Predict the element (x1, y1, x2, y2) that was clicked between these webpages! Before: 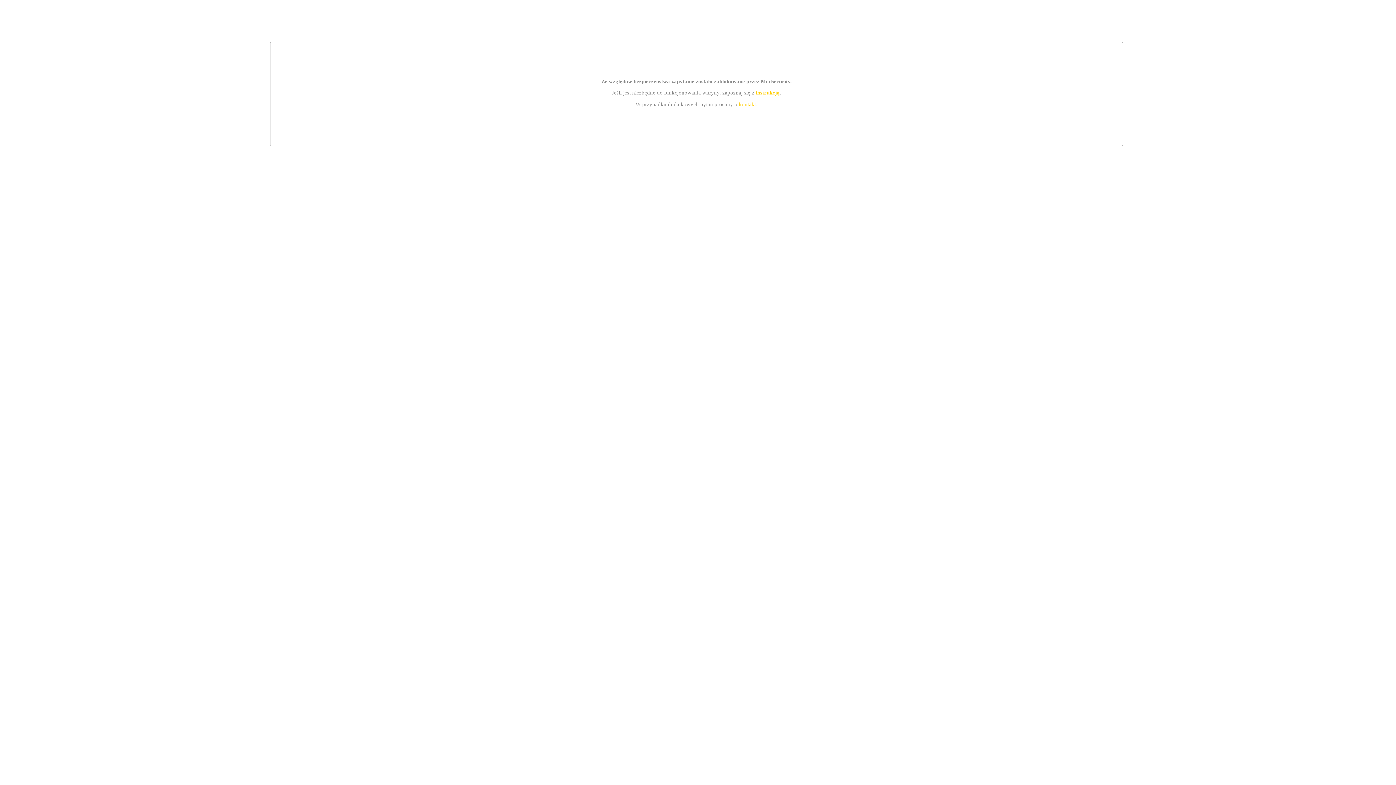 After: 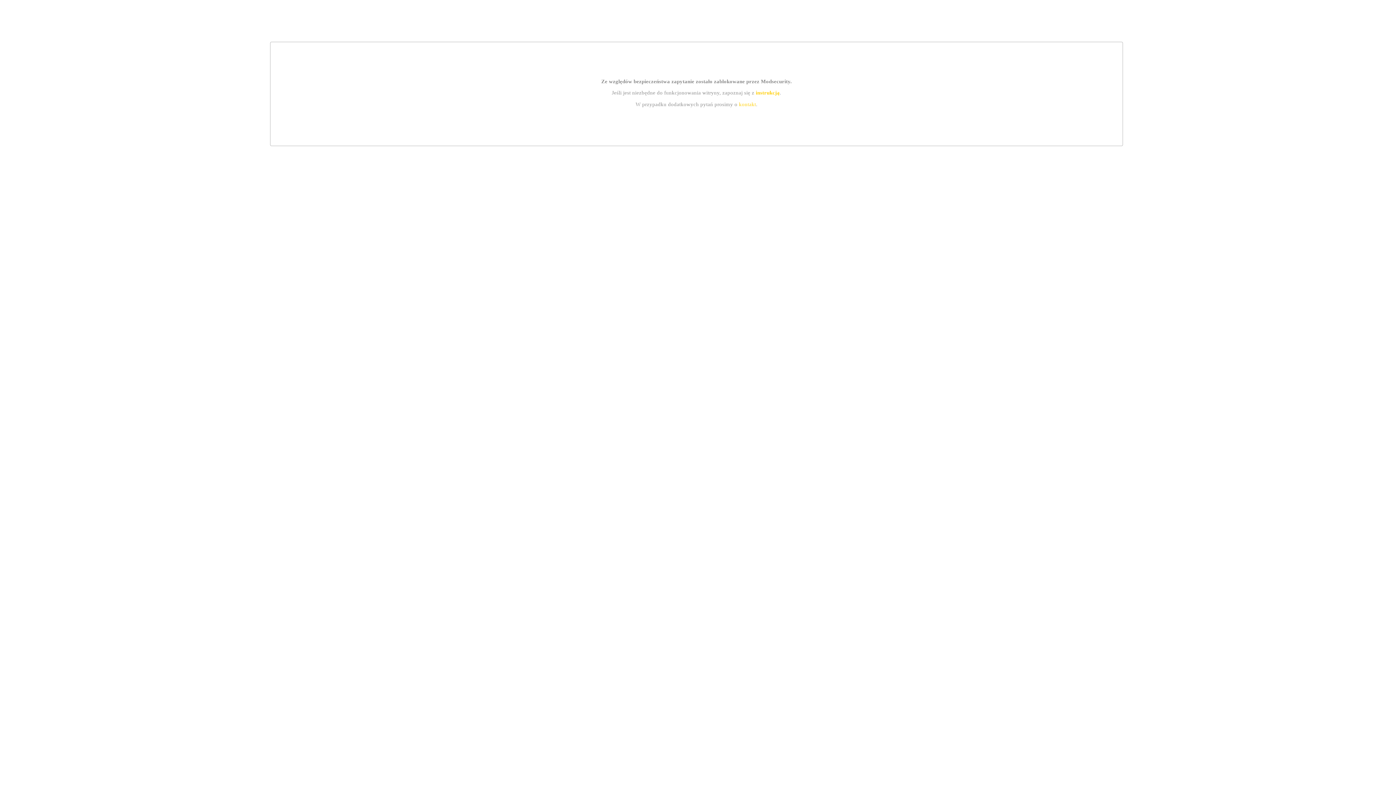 Action: label: kontakt bbox: (739, 101, 756, 107)